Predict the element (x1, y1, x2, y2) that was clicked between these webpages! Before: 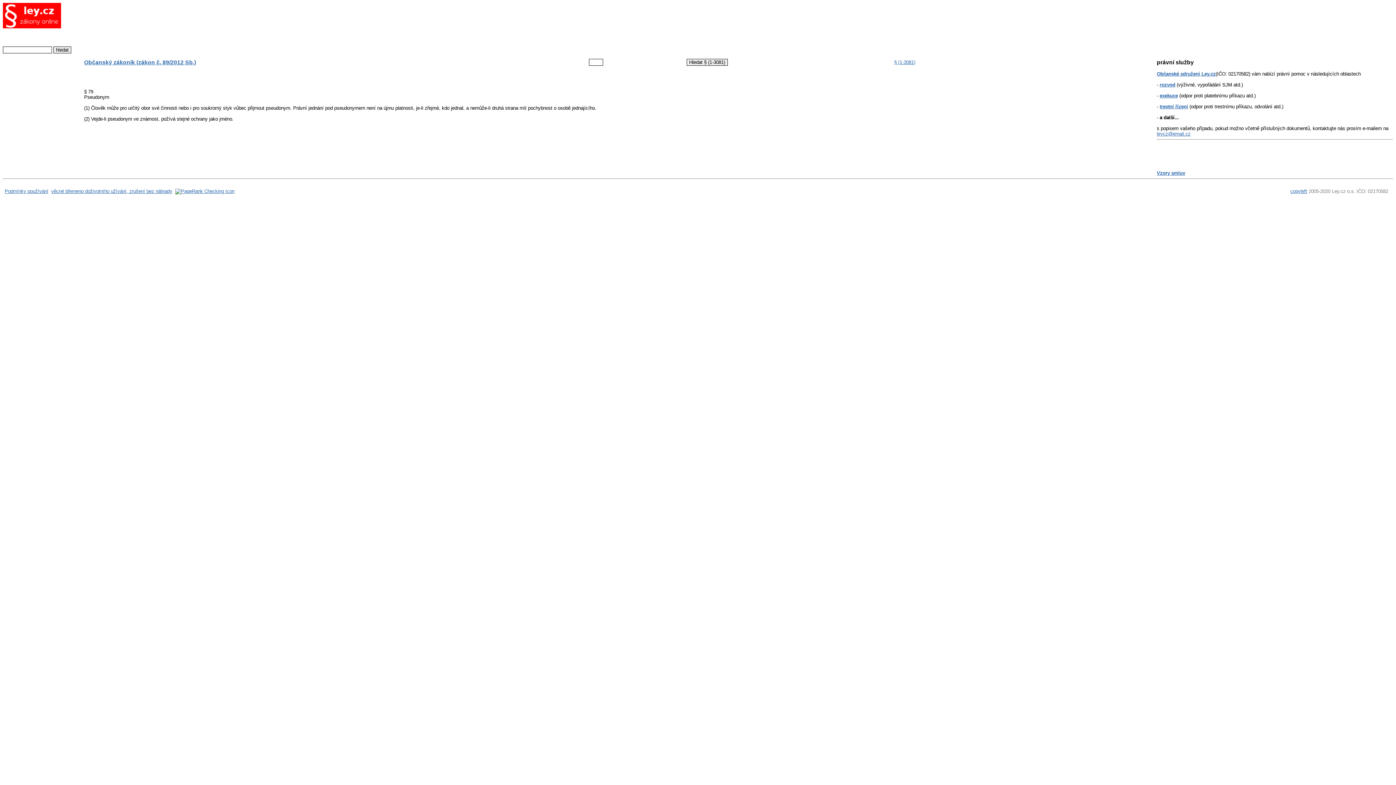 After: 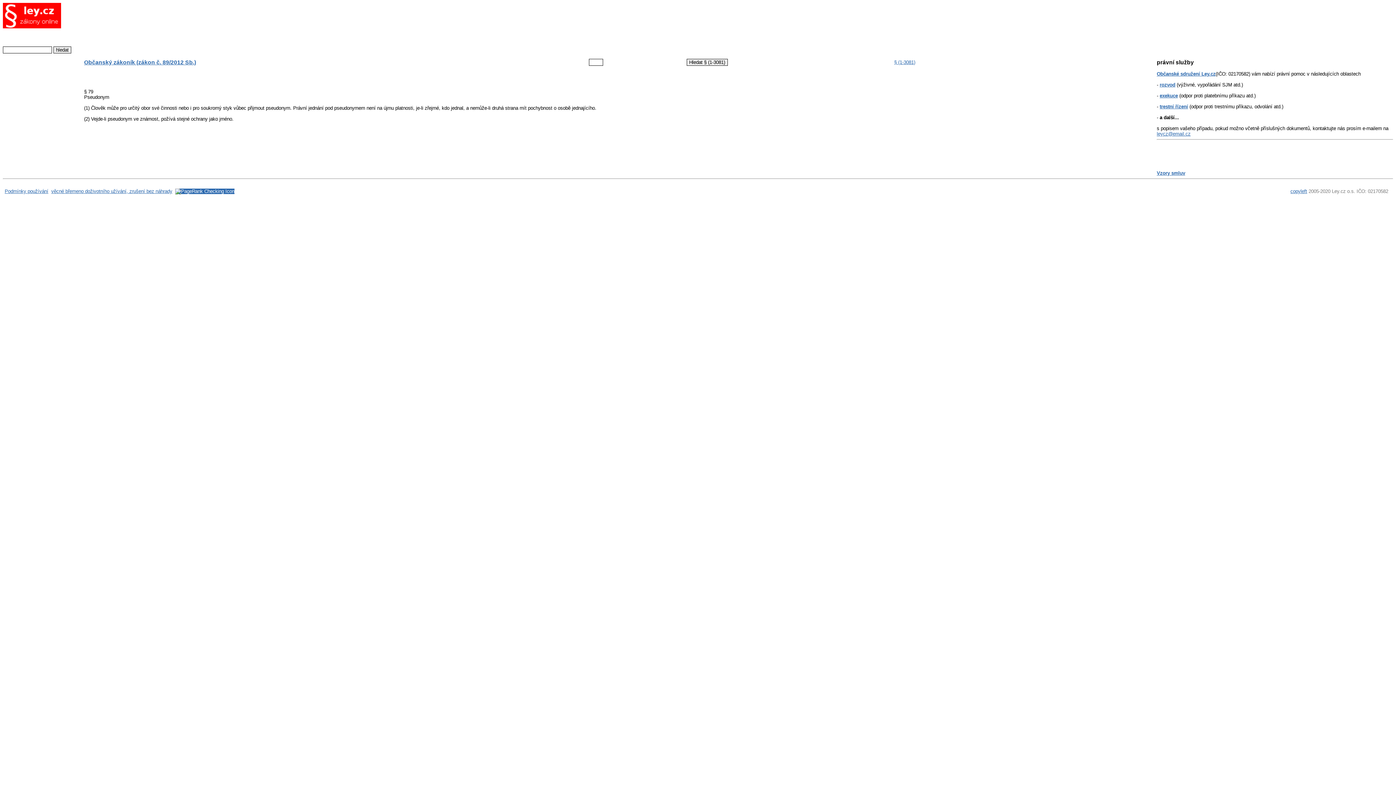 Action: bbox: (175, 188, 234, 194)